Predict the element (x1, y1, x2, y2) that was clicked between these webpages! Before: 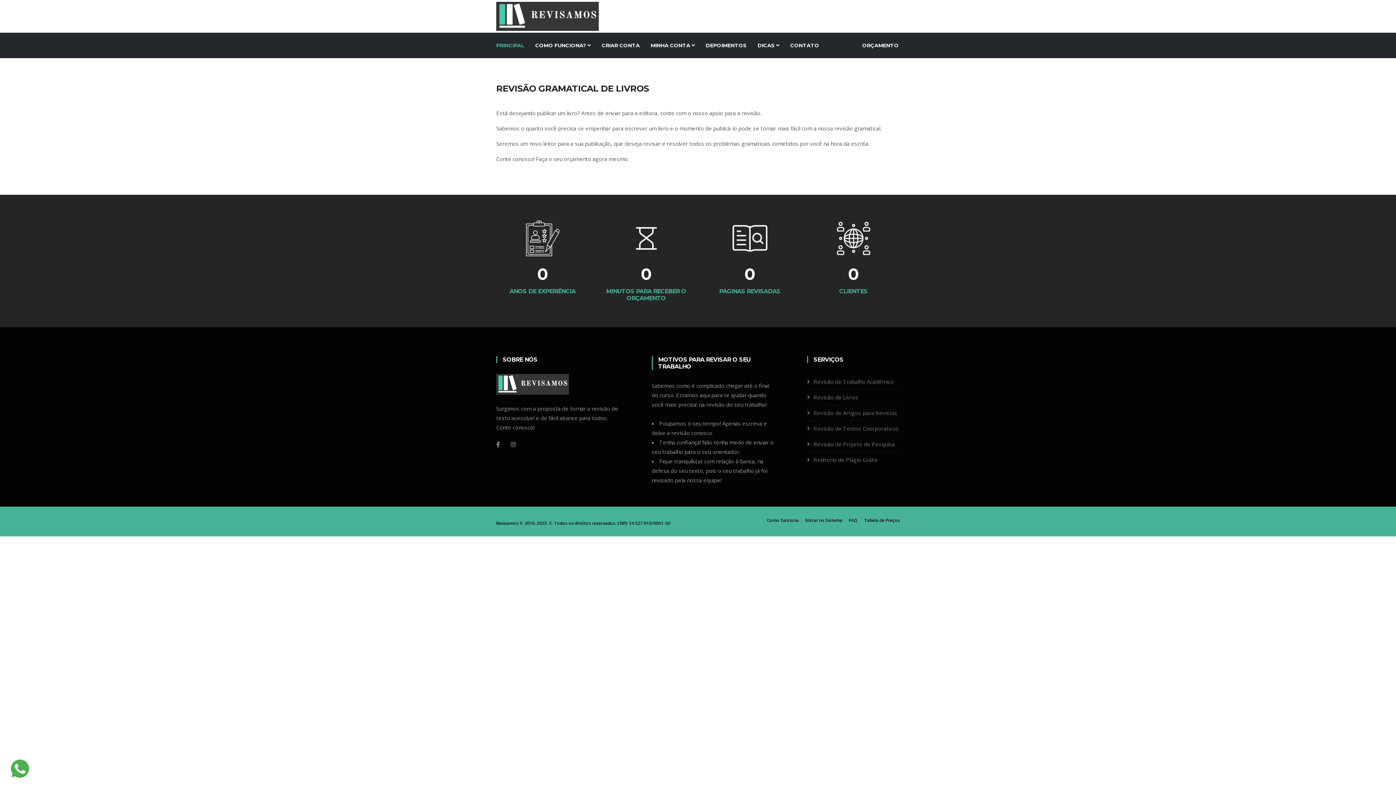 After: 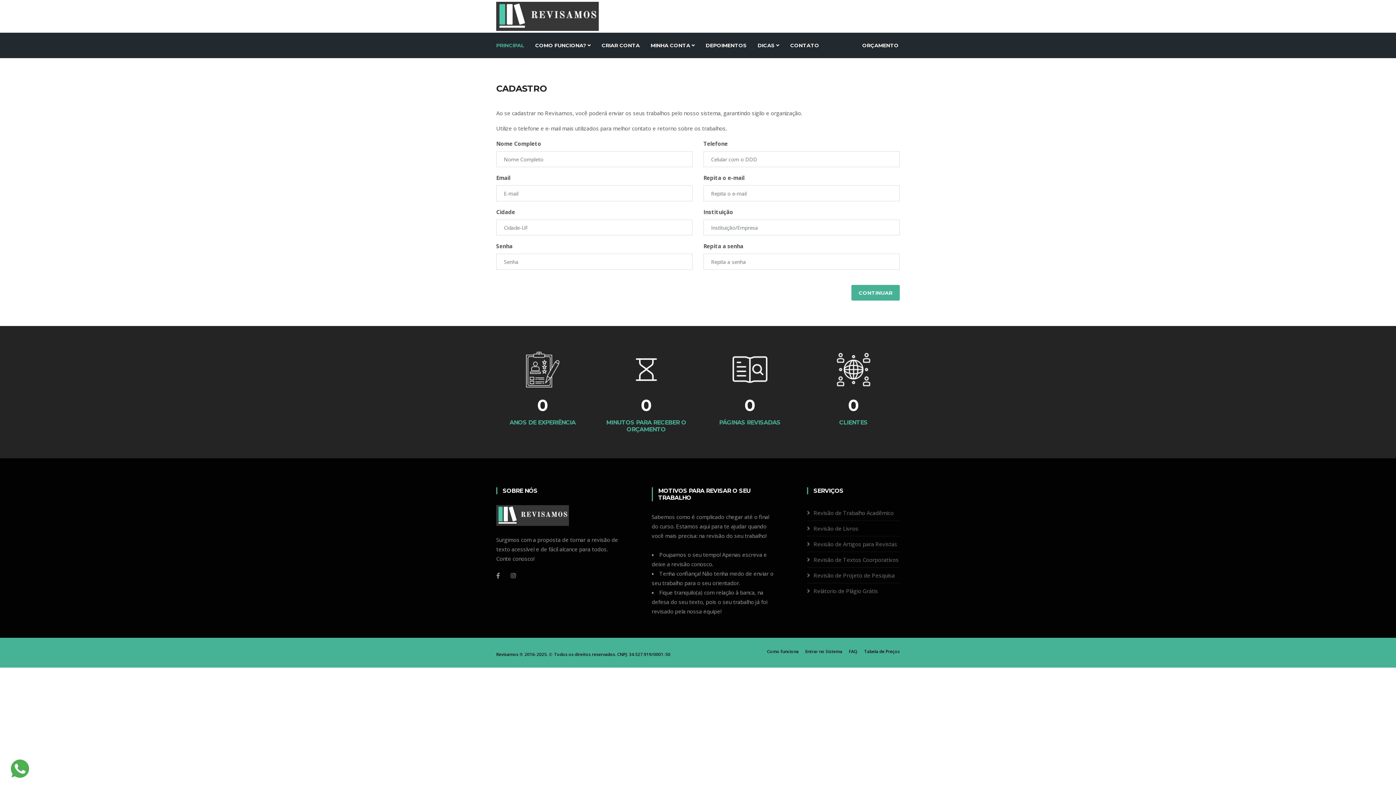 Action: label: ORÇAMENTO bbox: (862, 32, 898, 58)